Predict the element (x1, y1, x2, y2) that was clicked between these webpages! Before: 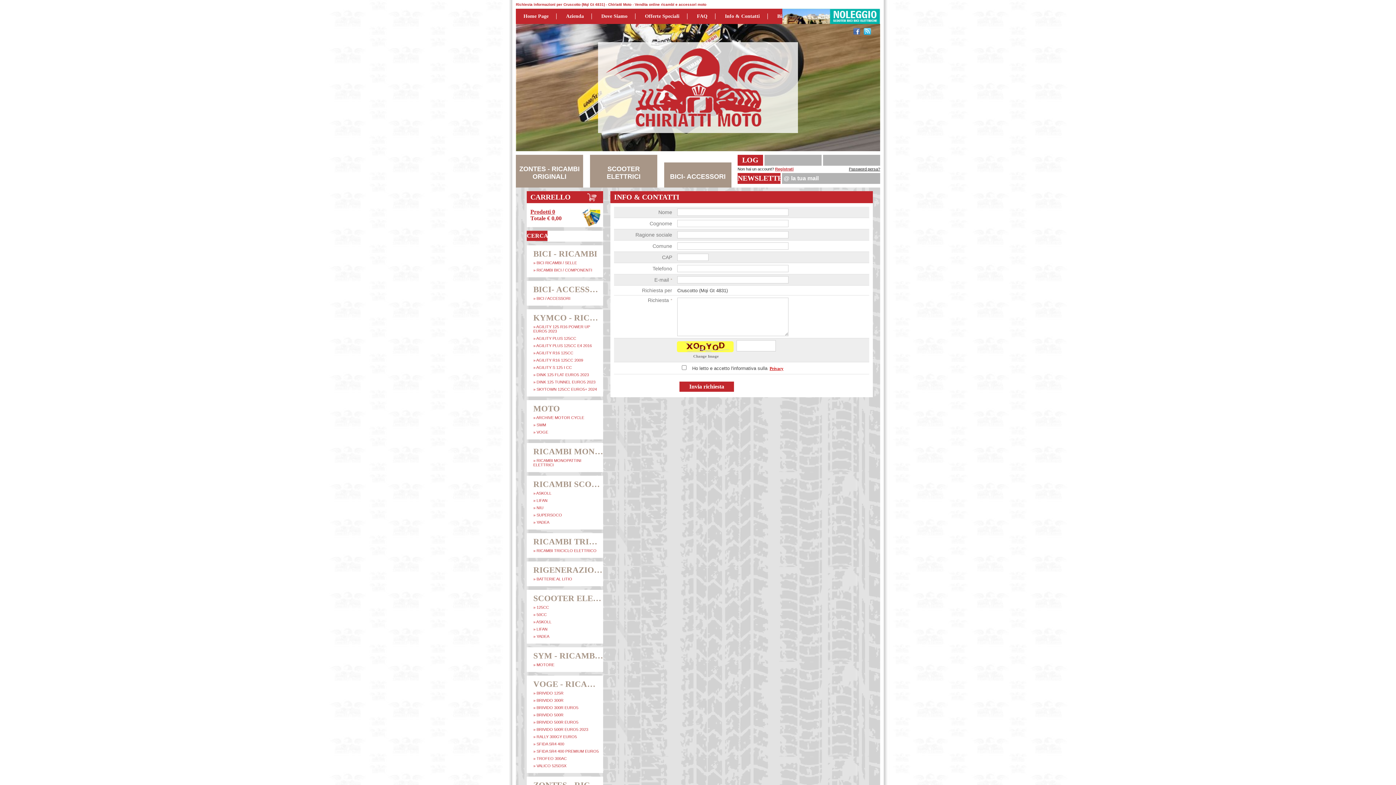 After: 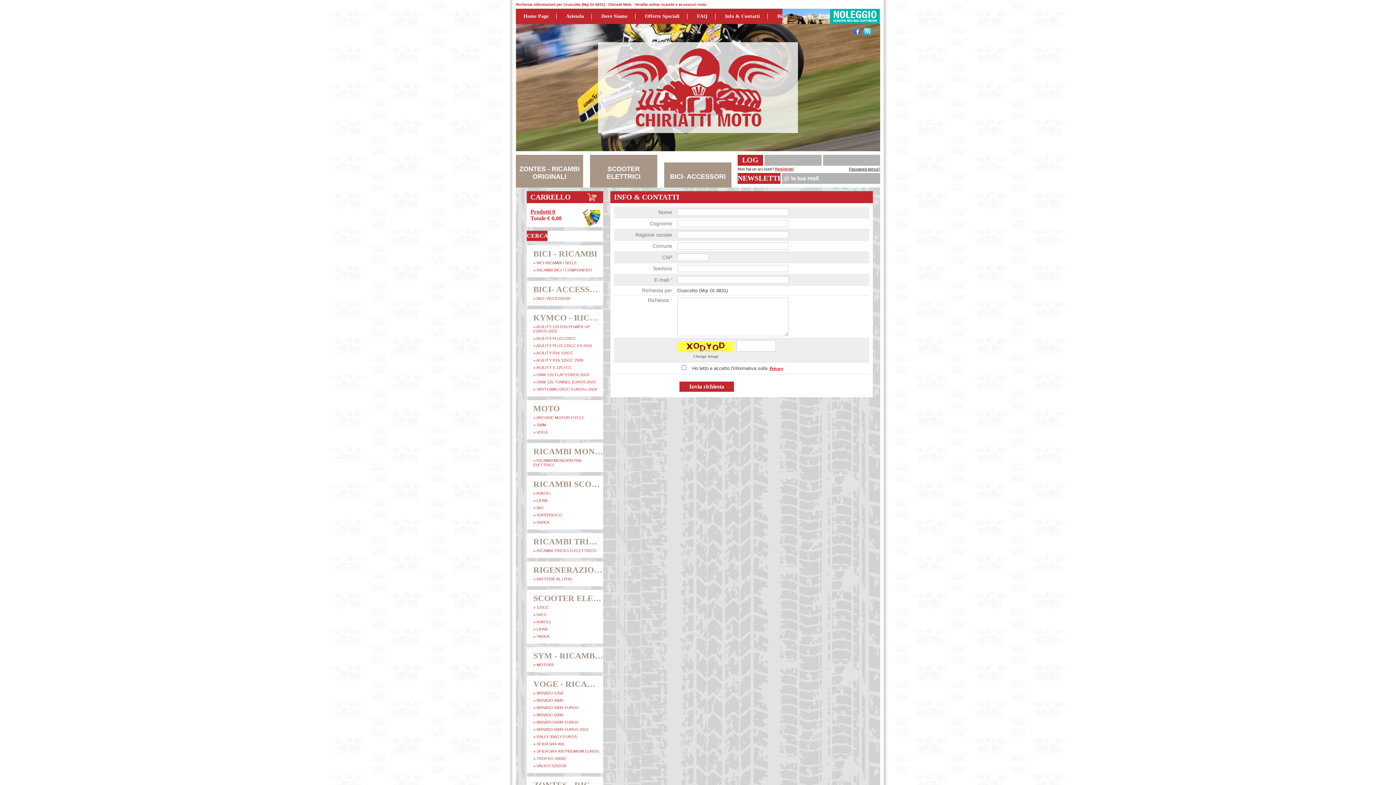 Action: bbox: (853, 27, 860, 35)